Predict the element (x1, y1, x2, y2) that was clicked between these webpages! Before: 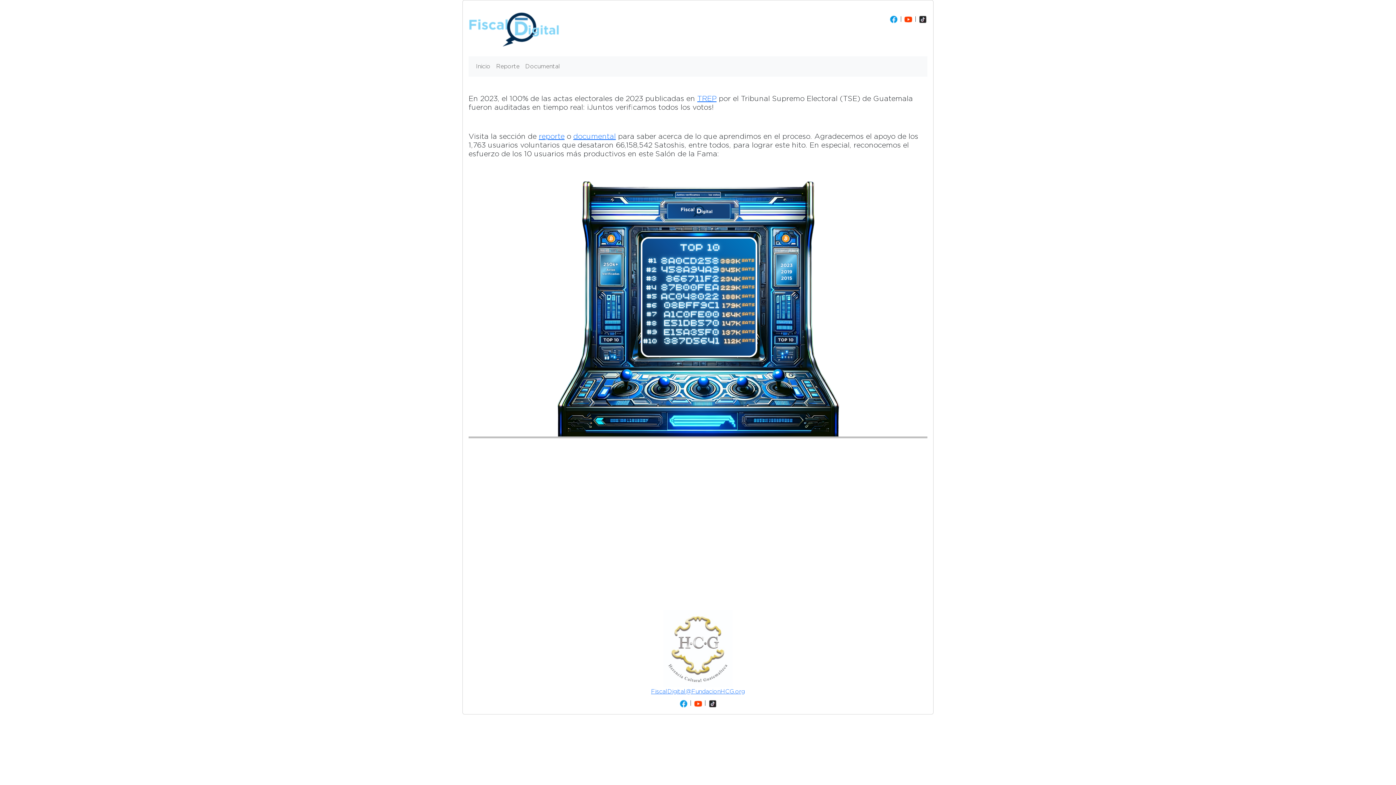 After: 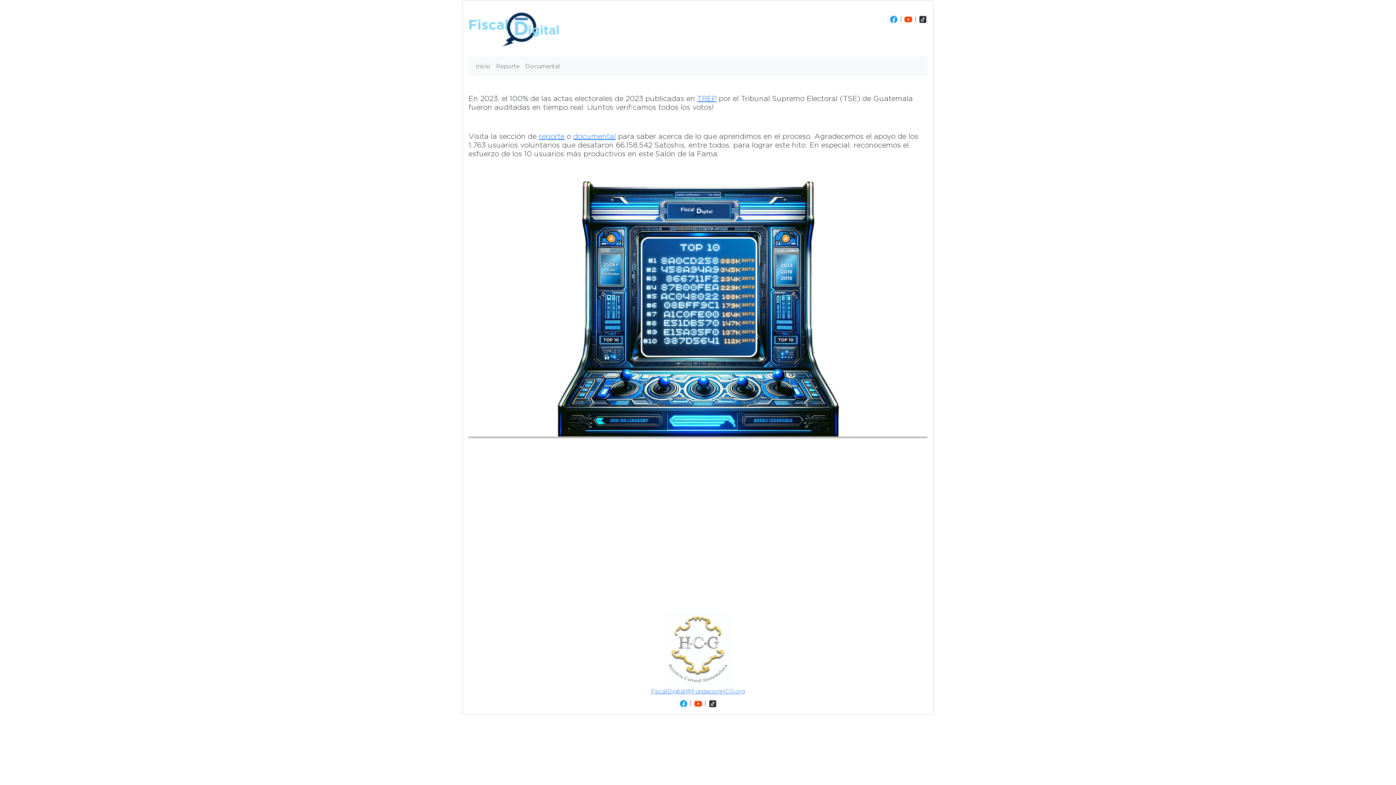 Action: bbox: (693, 700, 702, 706)